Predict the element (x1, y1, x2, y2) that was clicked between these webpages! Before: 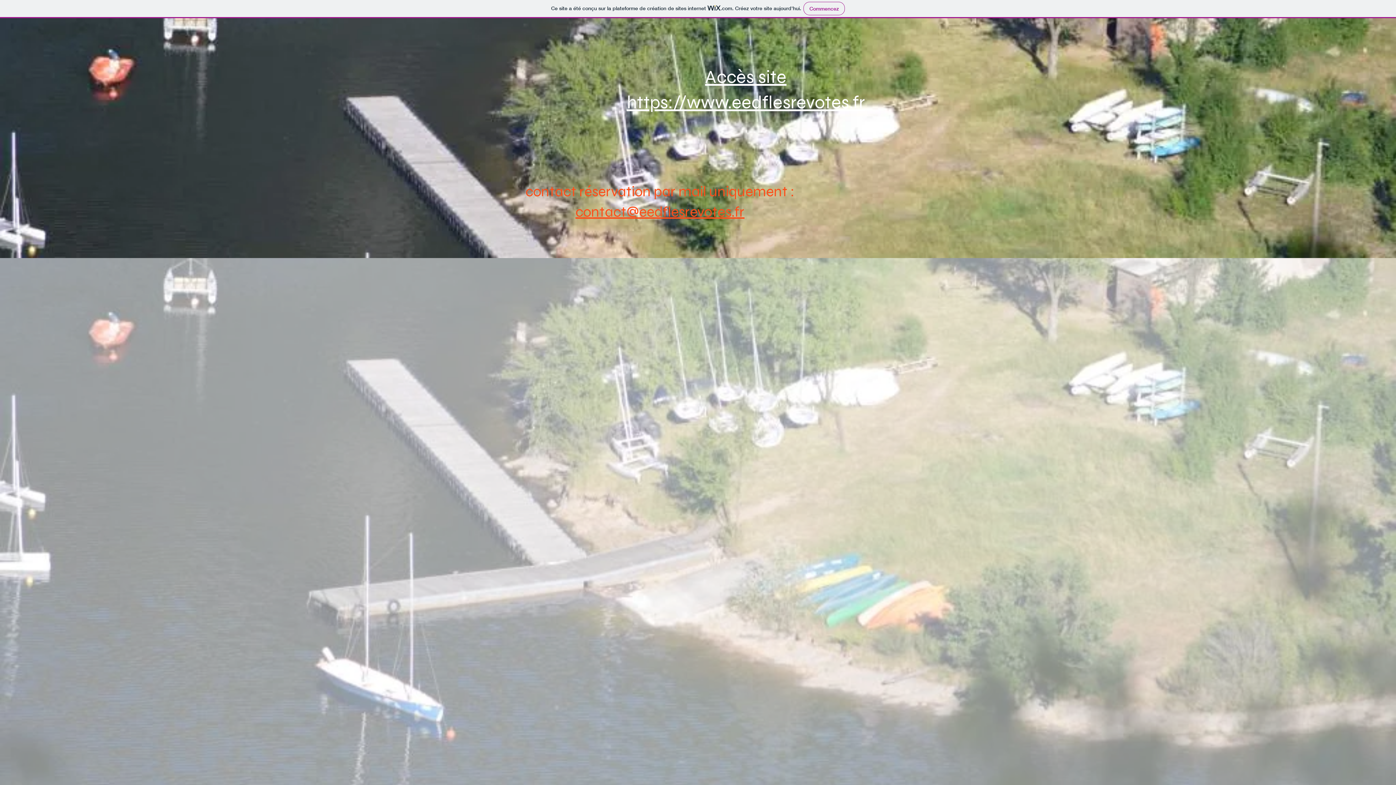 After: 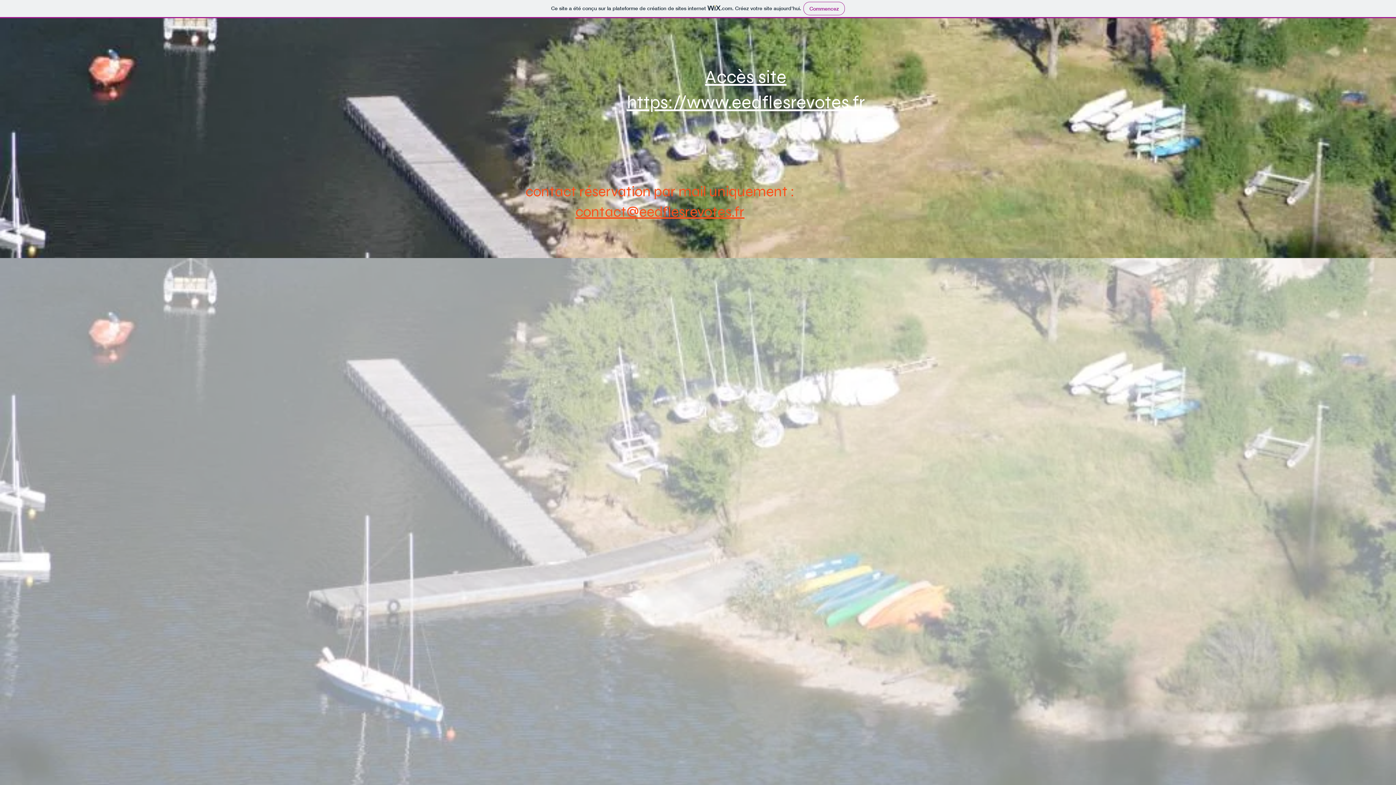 Action: label: contact@eedflesrevotes.fr bbox: (575, 203, 744, 220)